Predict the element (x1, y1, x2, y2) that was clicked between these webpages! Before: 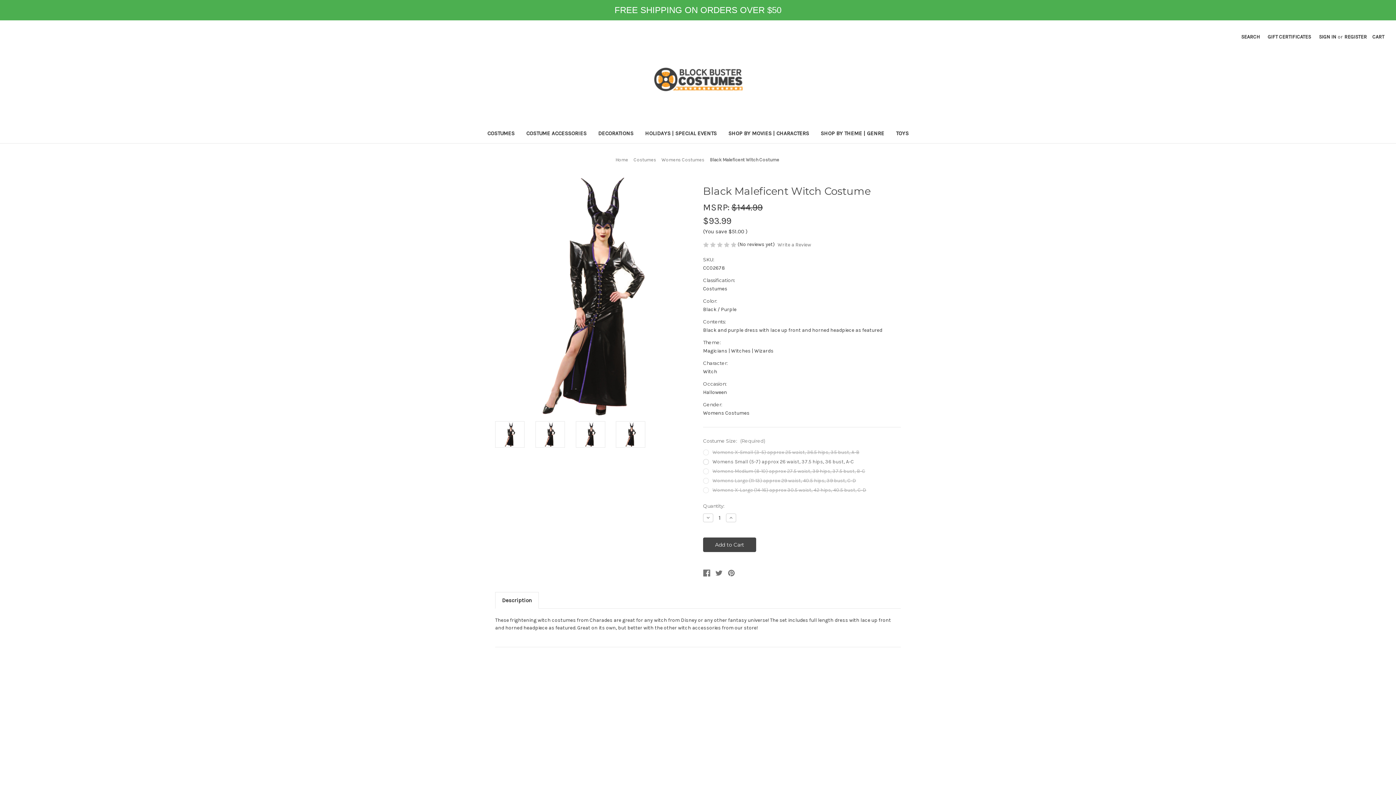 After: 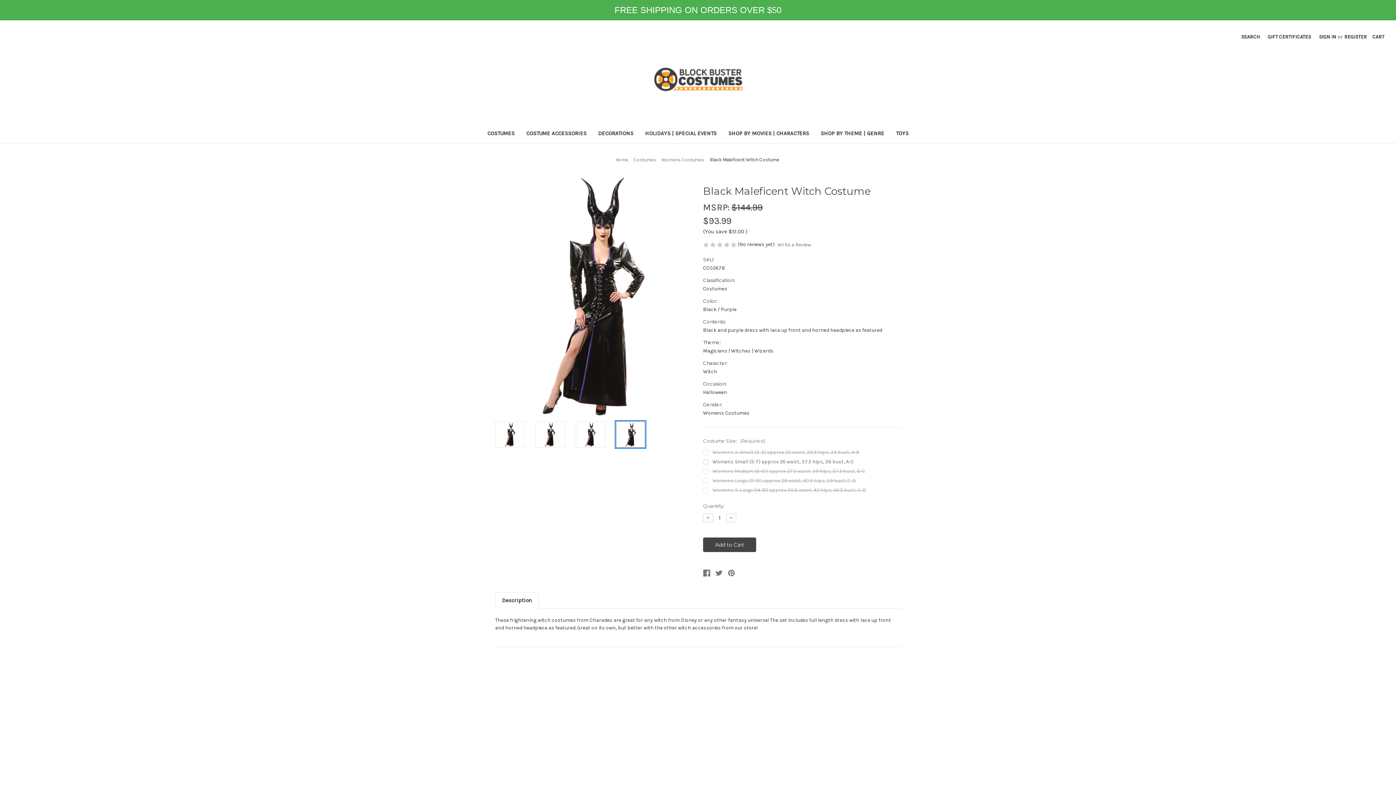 Action: bbox: (616, 421, 645, 447)